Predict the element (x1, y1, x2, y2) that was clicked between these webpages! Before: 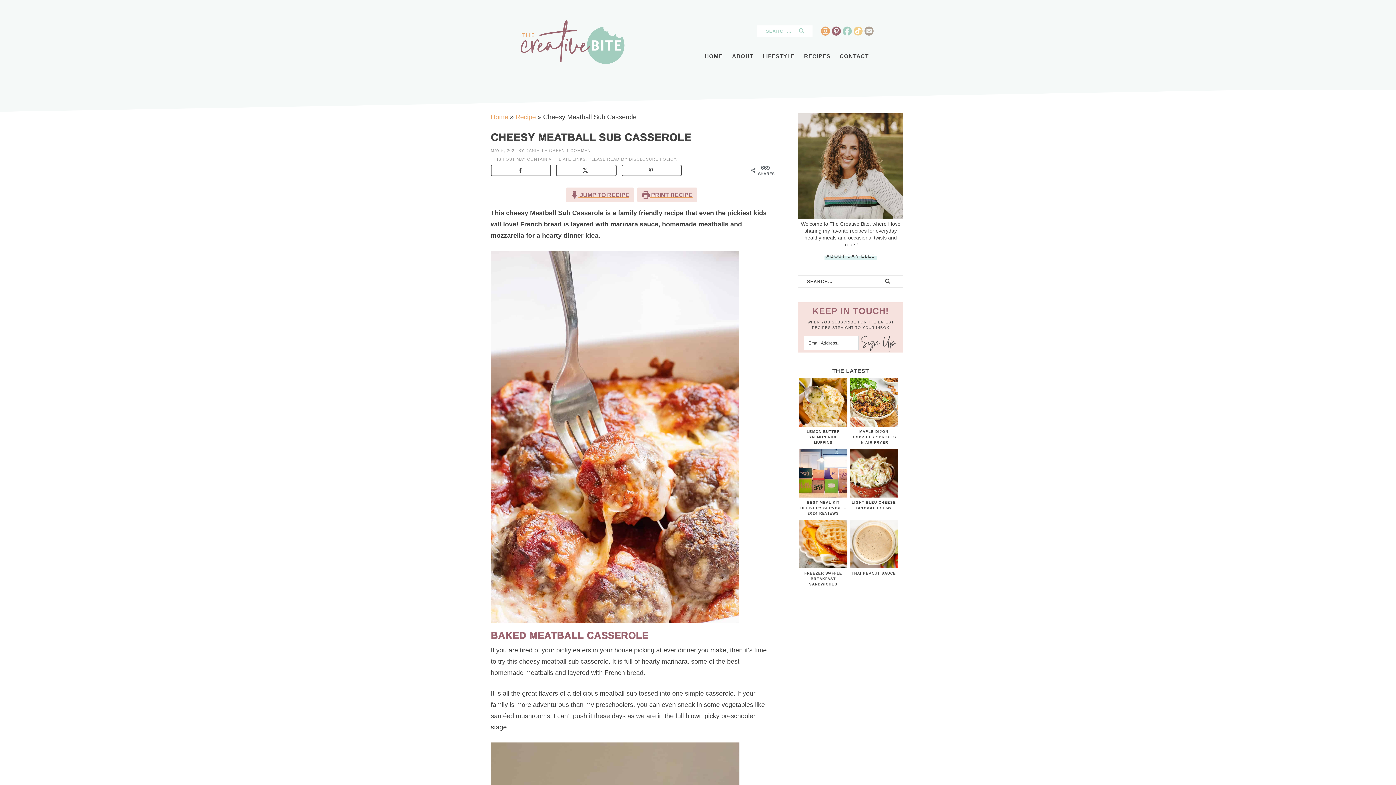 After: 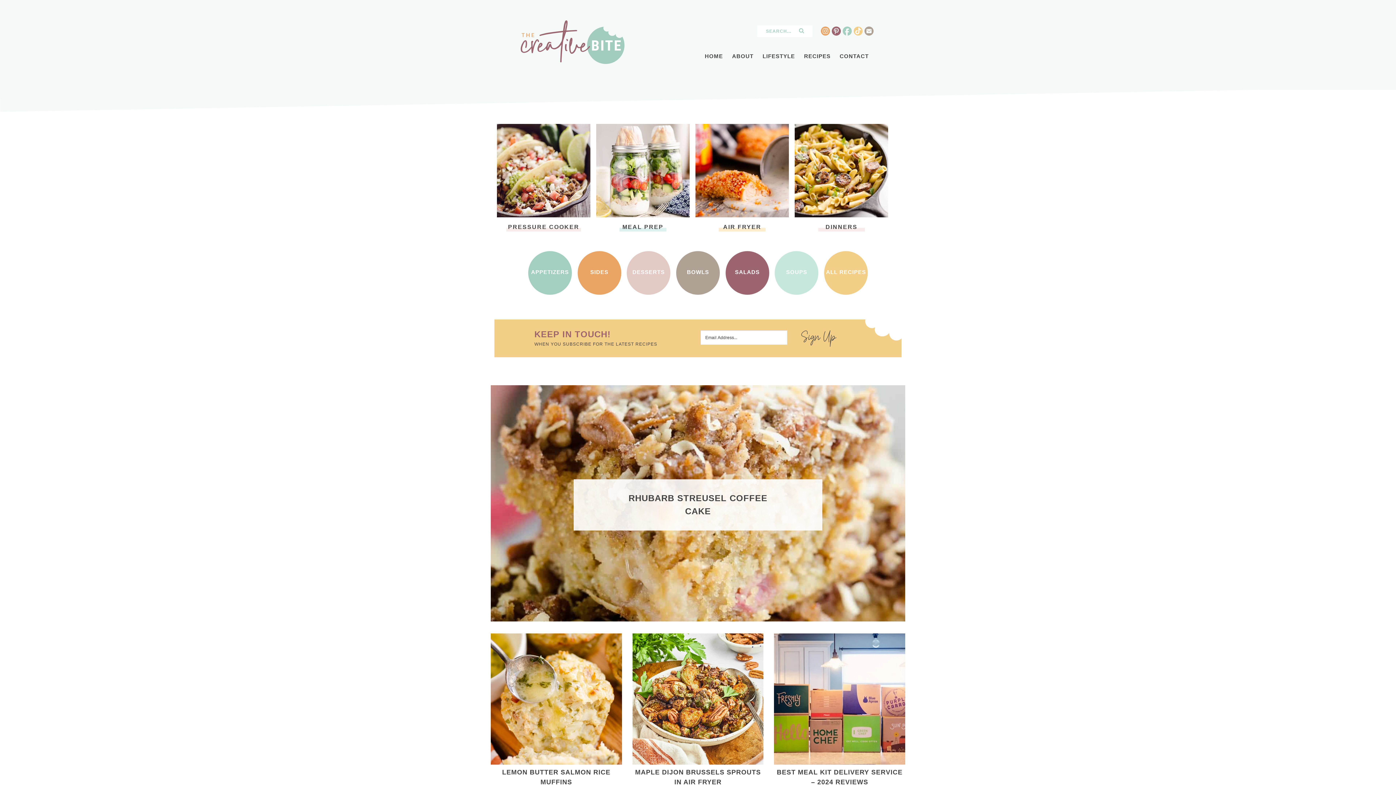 Action: label: Home bbox: (490, 113, 508, 120)